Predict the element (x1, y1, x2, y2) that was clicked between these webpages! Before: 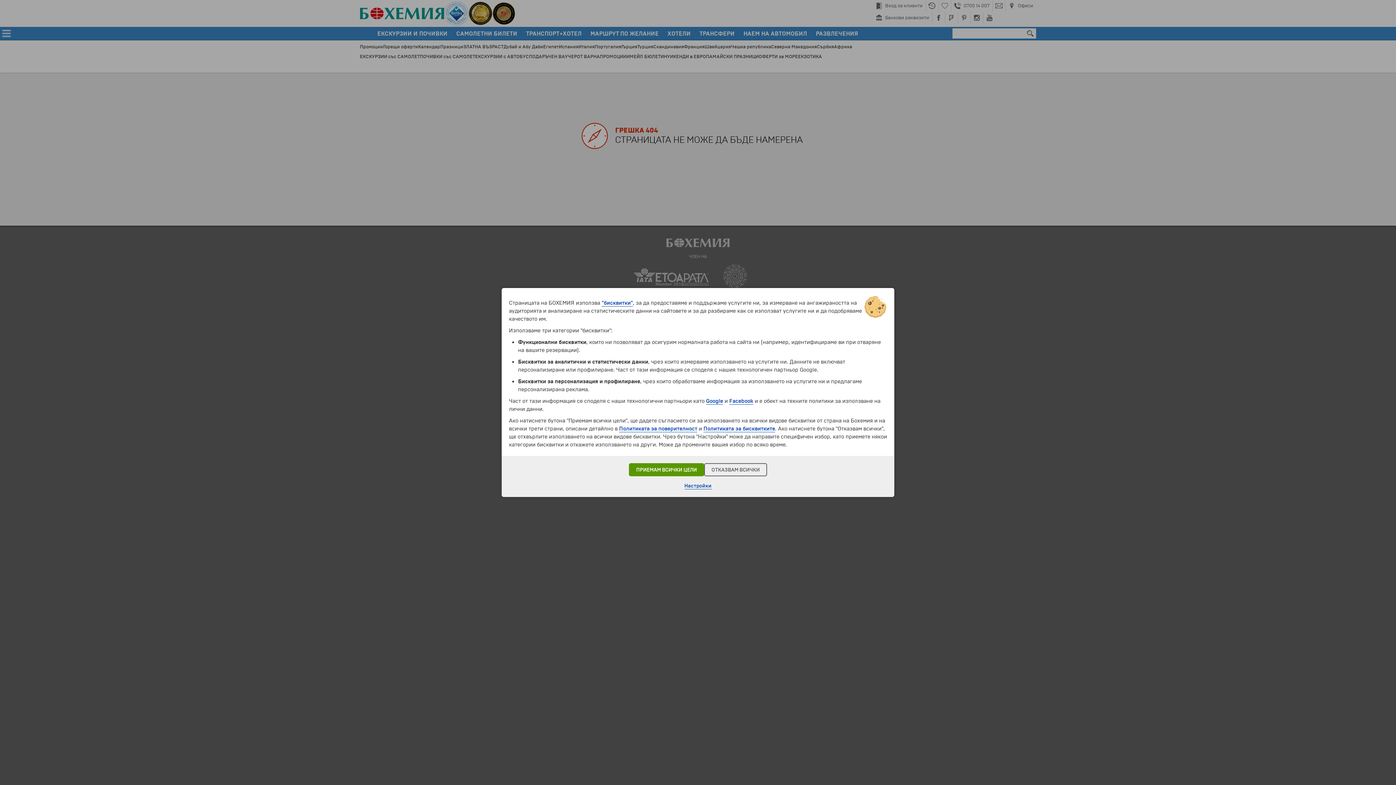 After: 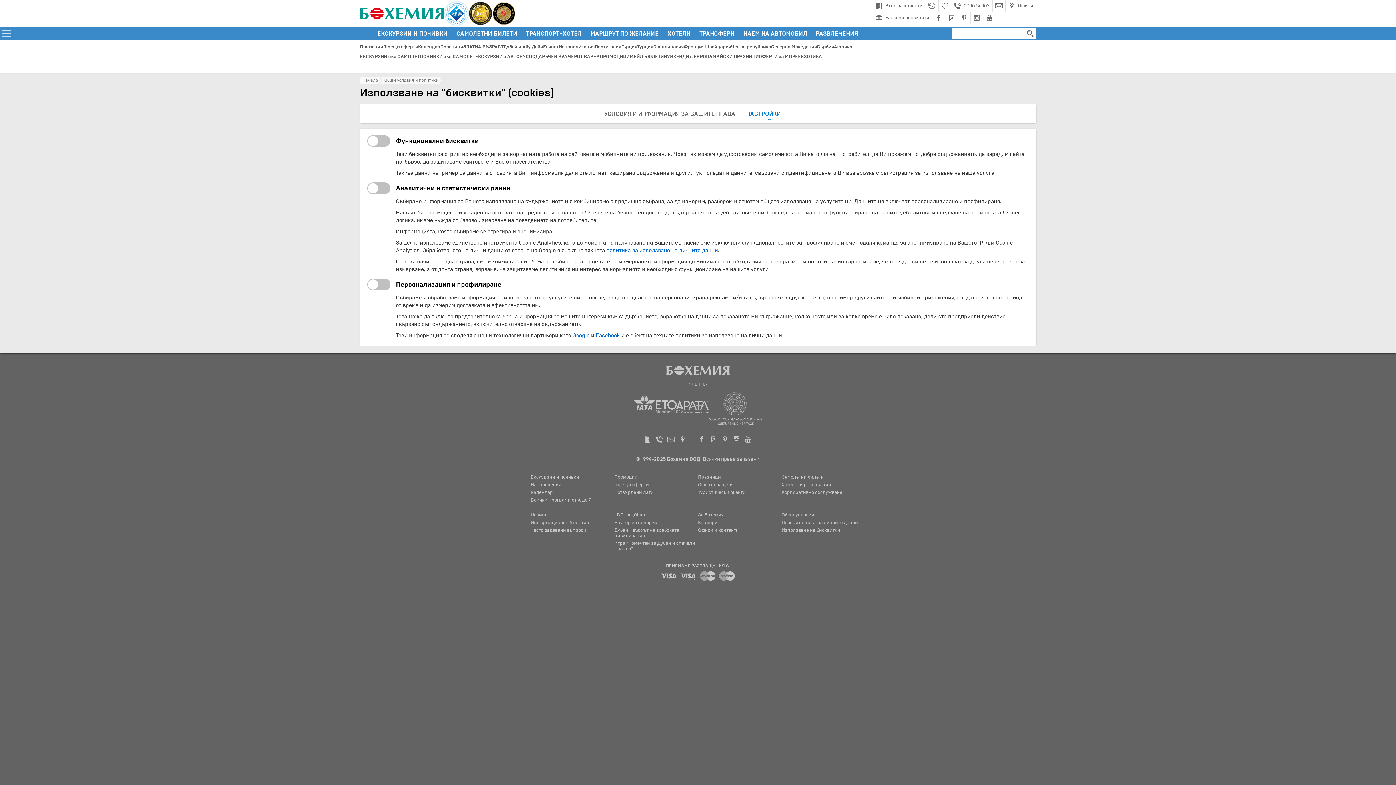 Action: bbox: (684, 483, 711, 489) label: Настройки